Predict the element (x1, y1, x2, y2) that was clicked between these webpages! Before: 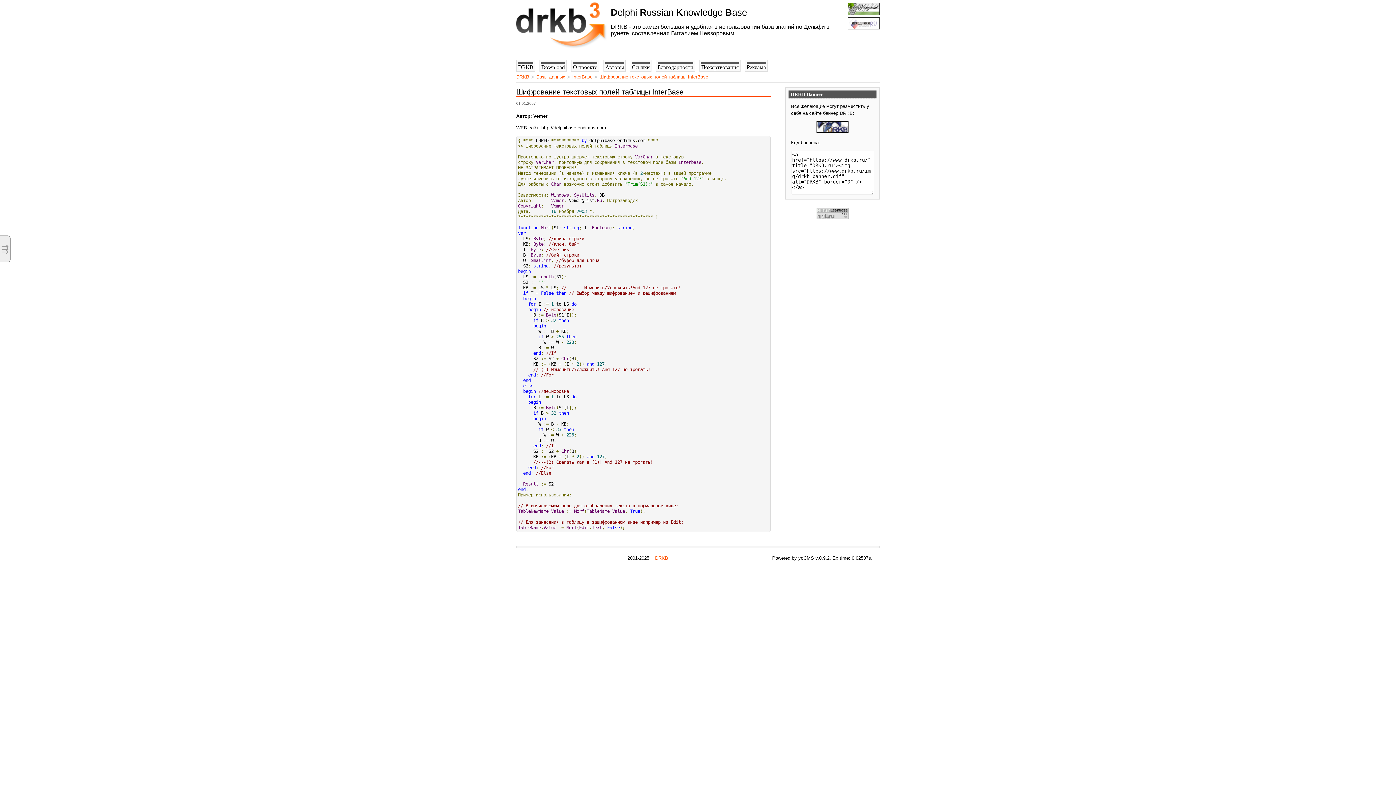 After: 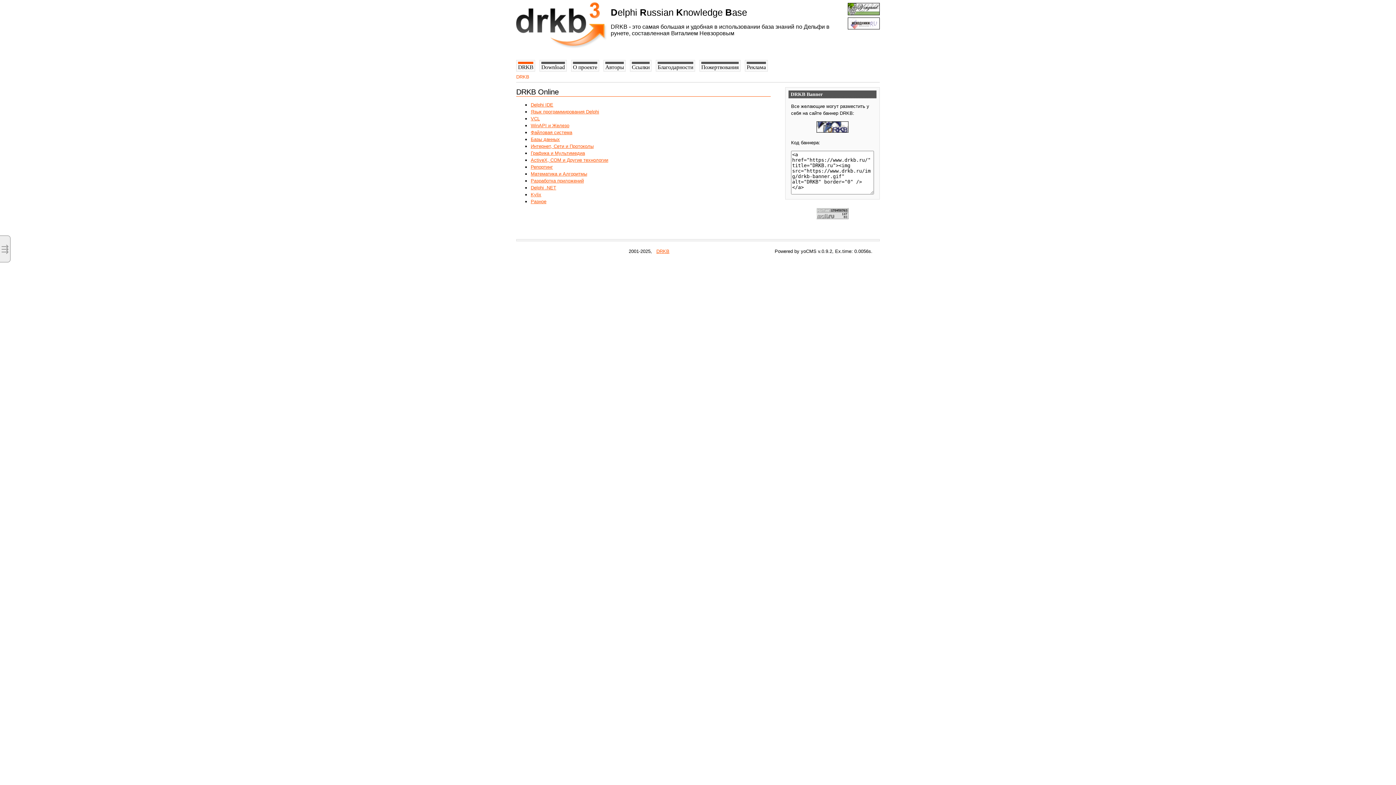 Action: label: DRKB bbox: (516, 60, 535, 71)